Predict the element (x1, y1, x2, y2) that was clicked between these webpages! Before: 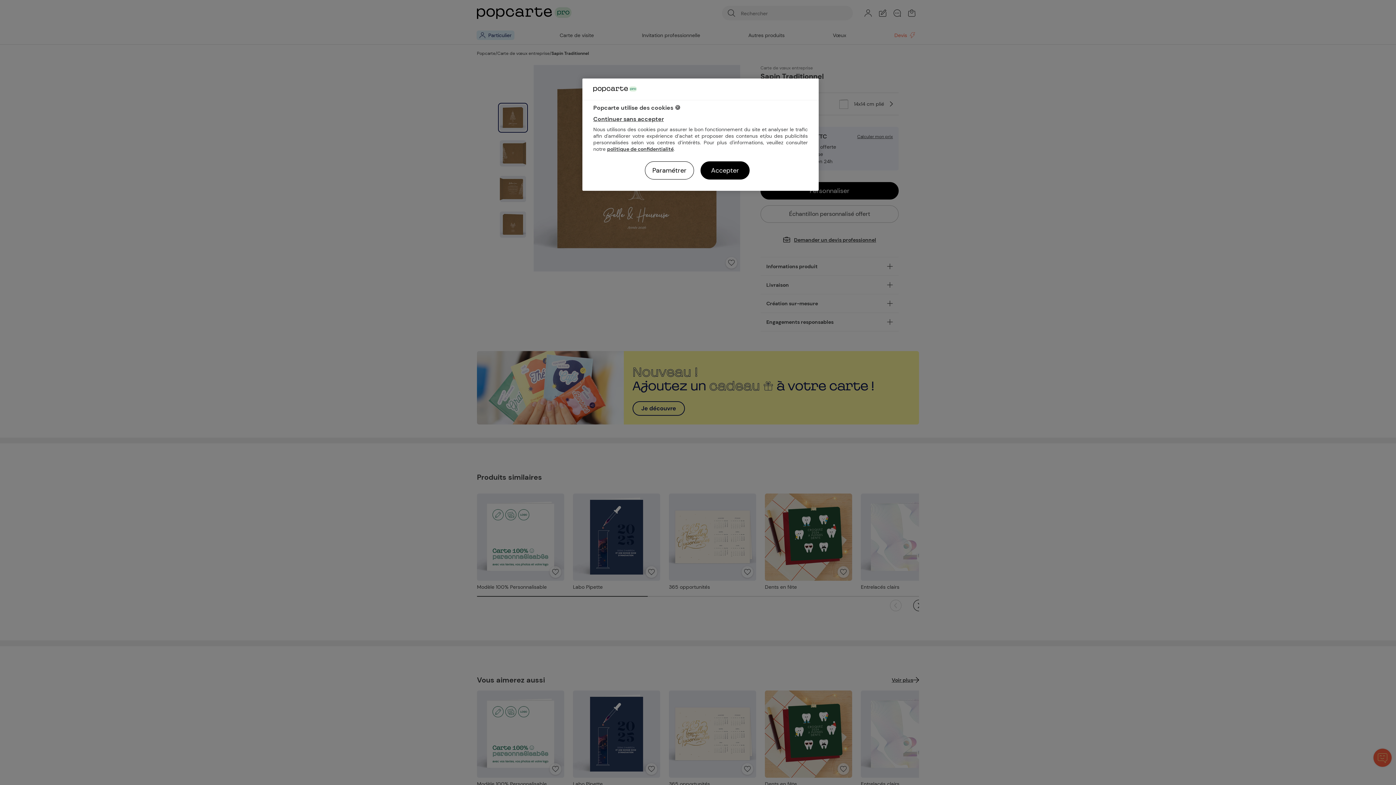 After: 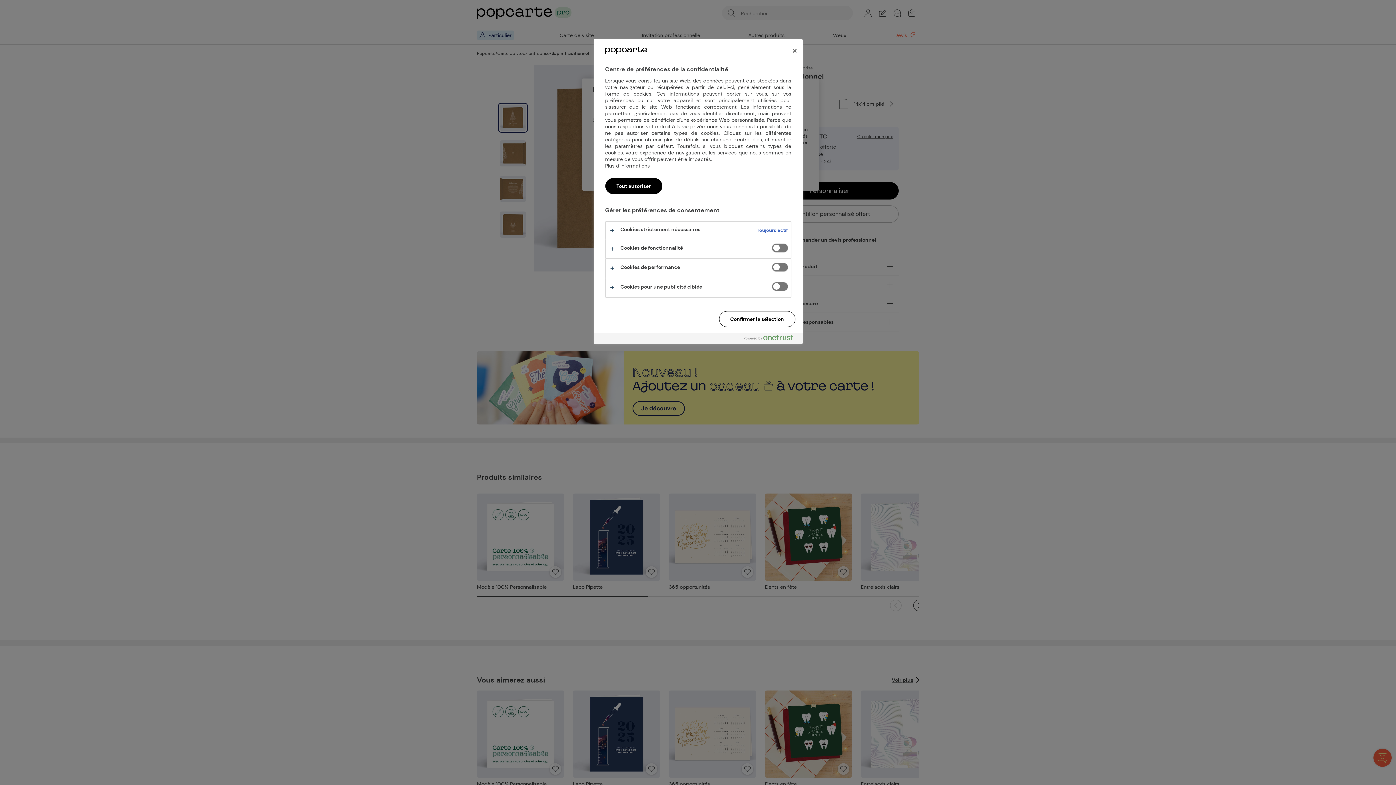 Action: label: Paramétrer bbox: (645, 161, 694, 179)